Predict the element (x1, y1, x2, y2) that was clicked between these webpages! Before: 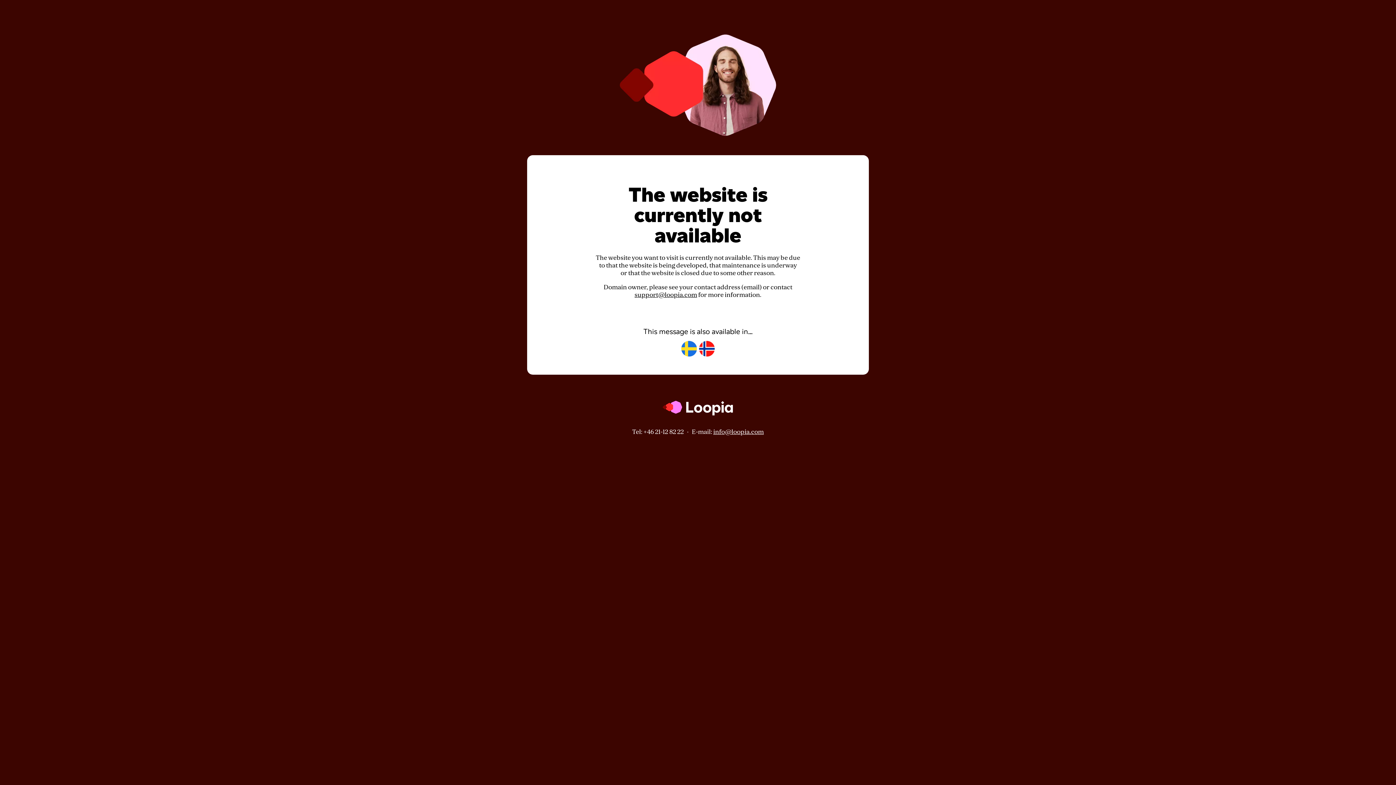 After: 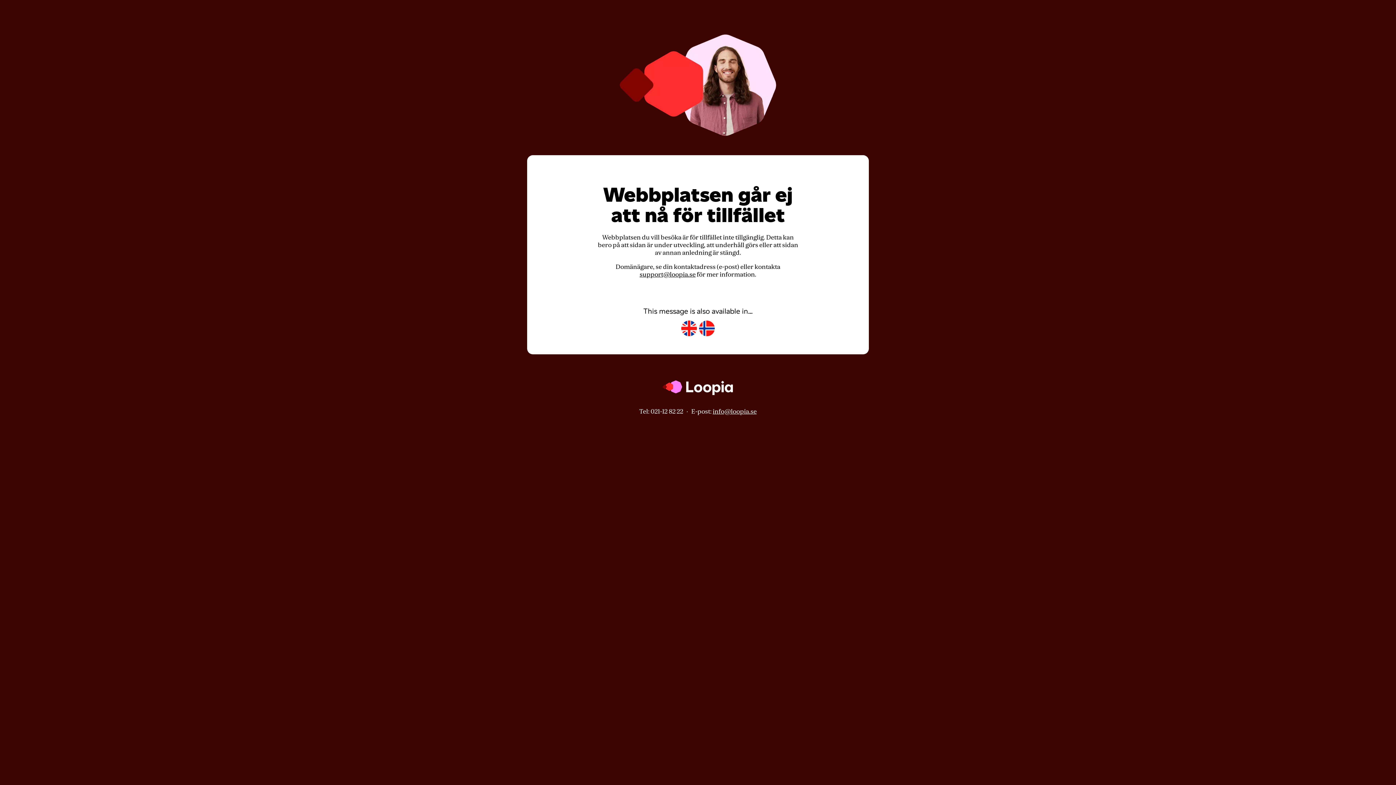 Action: bbox: (681, 341, 697, 357)